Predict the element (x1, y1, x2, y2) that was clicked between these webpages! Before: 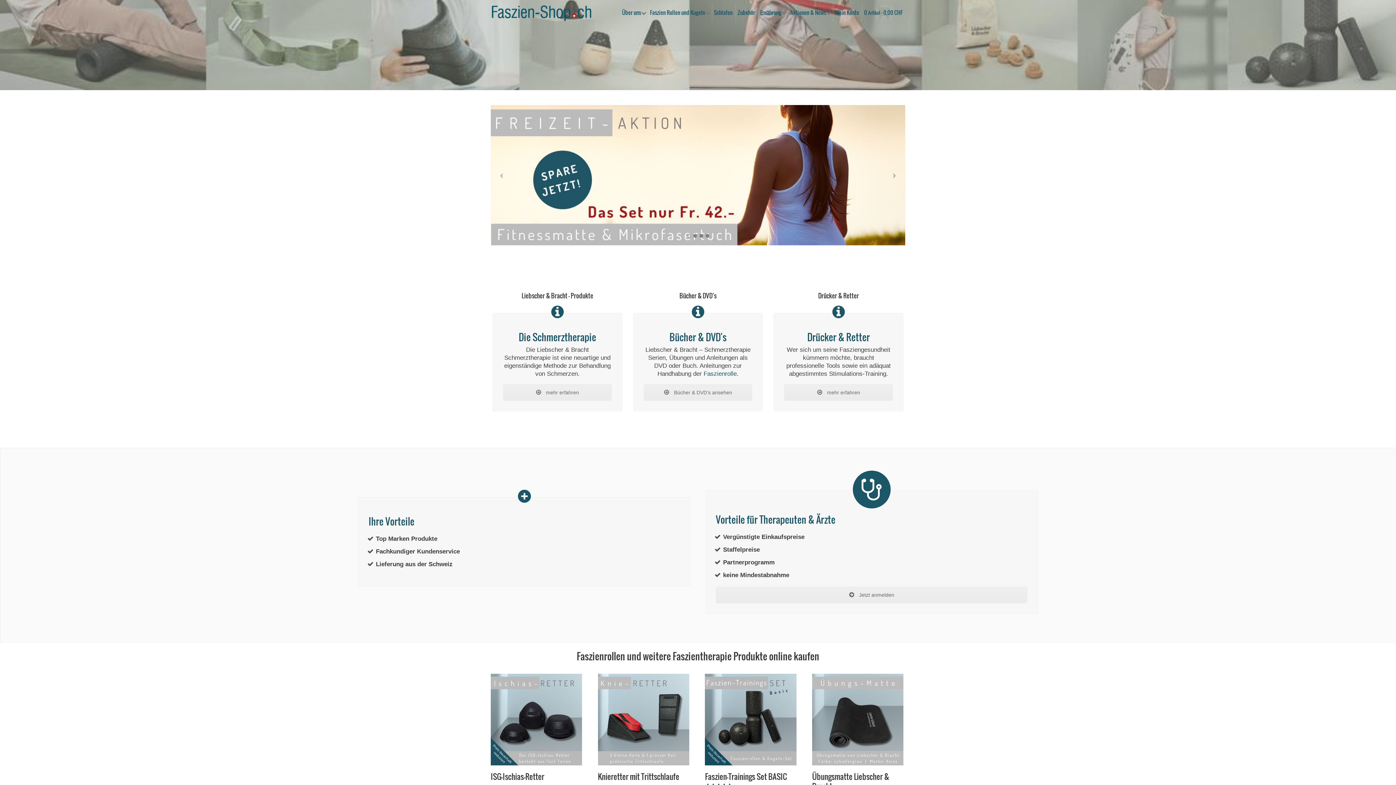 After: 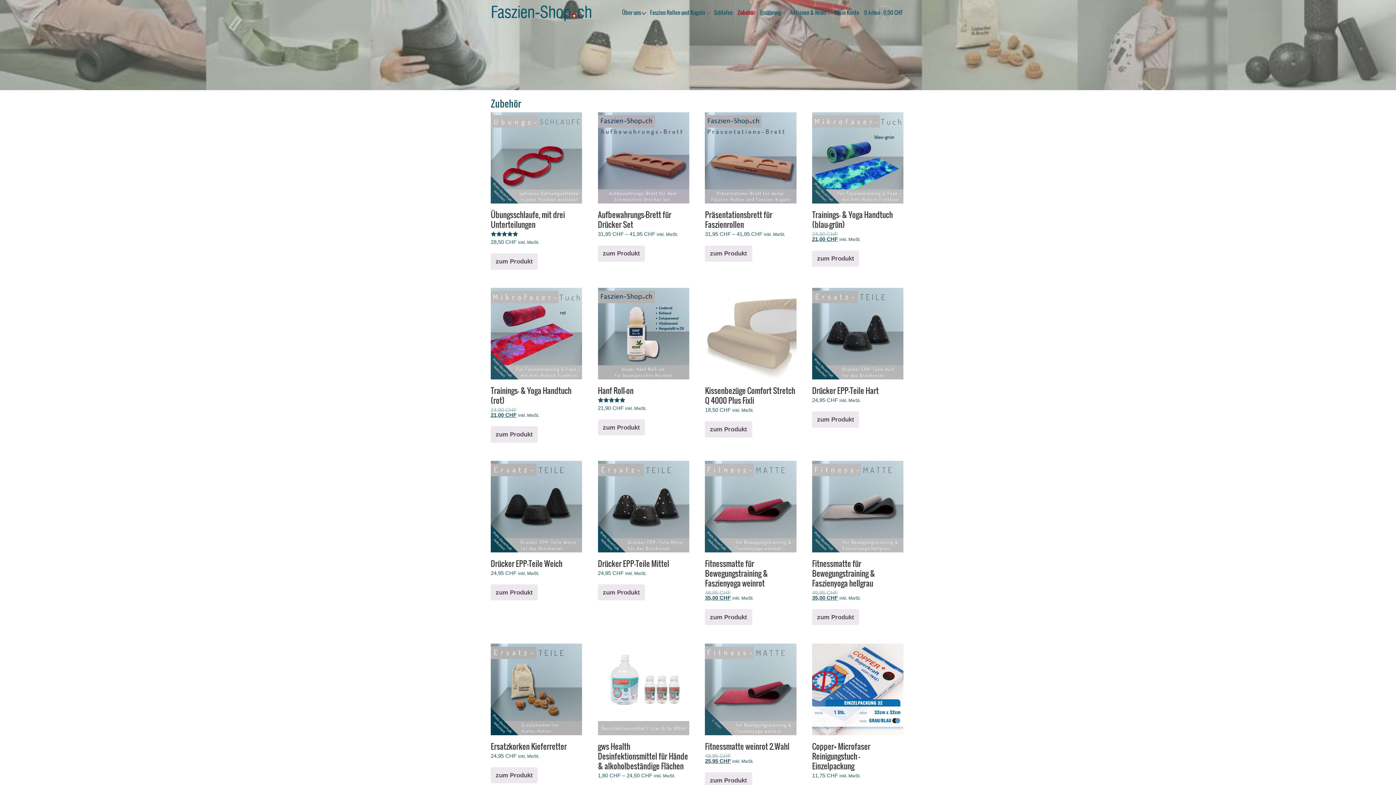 Action: bbox: (735, 3, 757, 21) label: Zubehör